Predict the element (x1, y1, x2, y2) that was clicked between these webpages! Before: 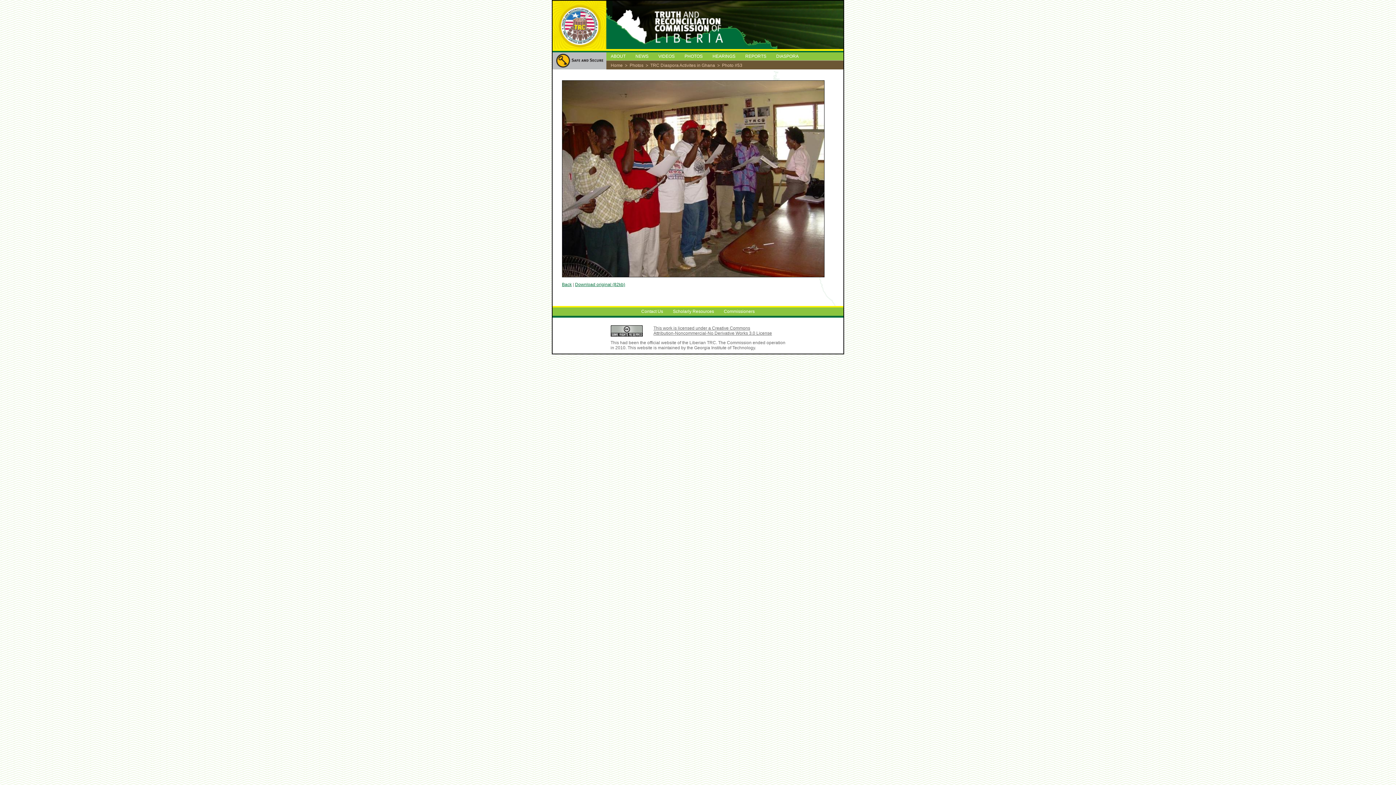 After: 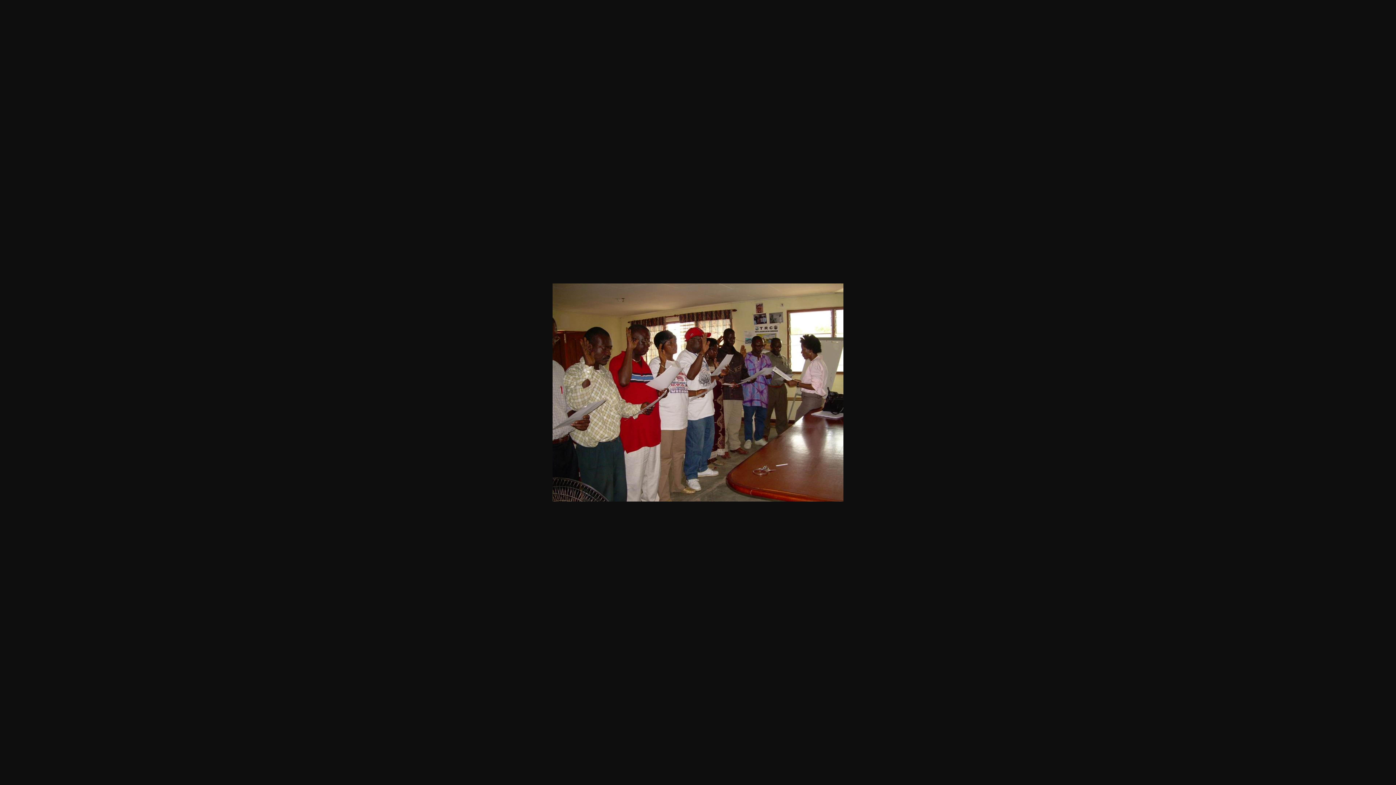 Action: bbox: (575, 282, 625, 287) label: Download original (82kb)